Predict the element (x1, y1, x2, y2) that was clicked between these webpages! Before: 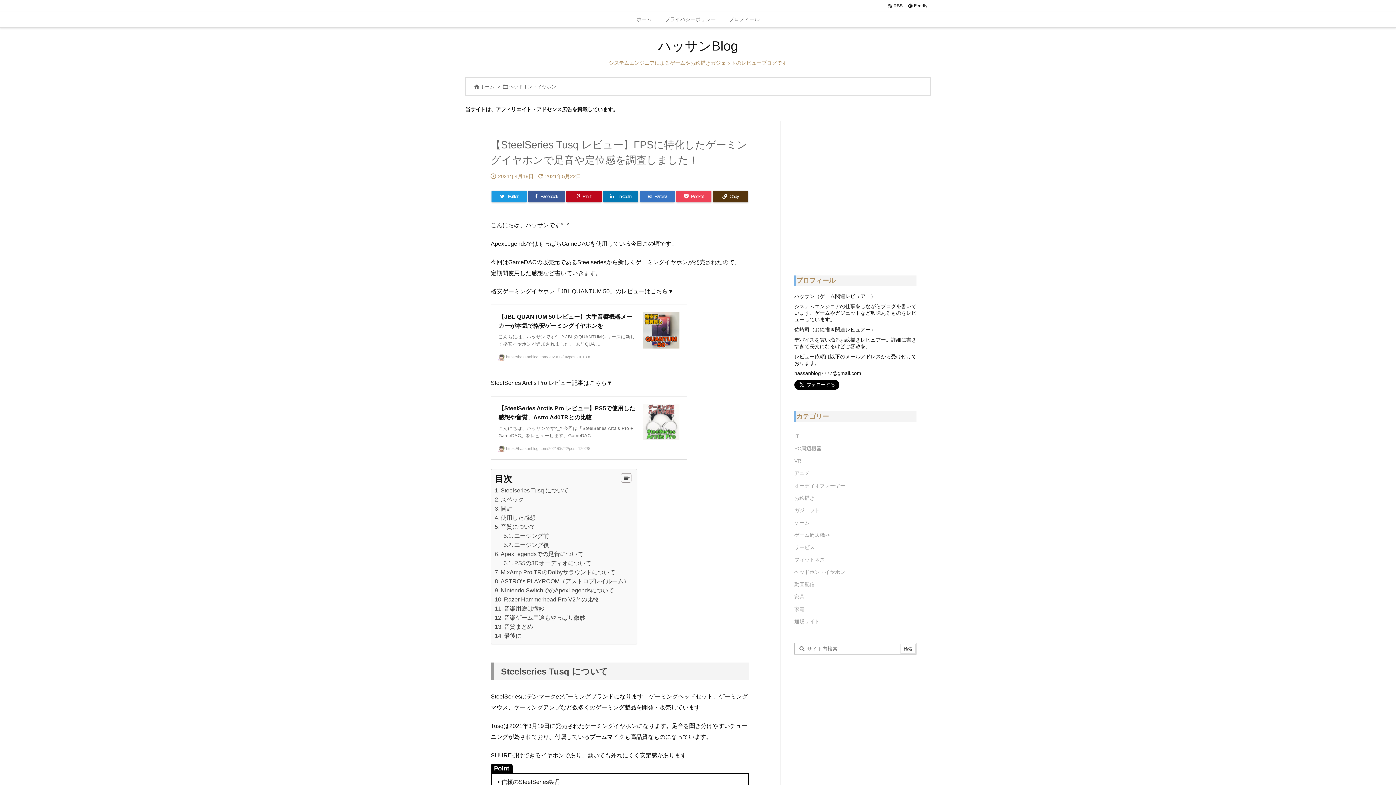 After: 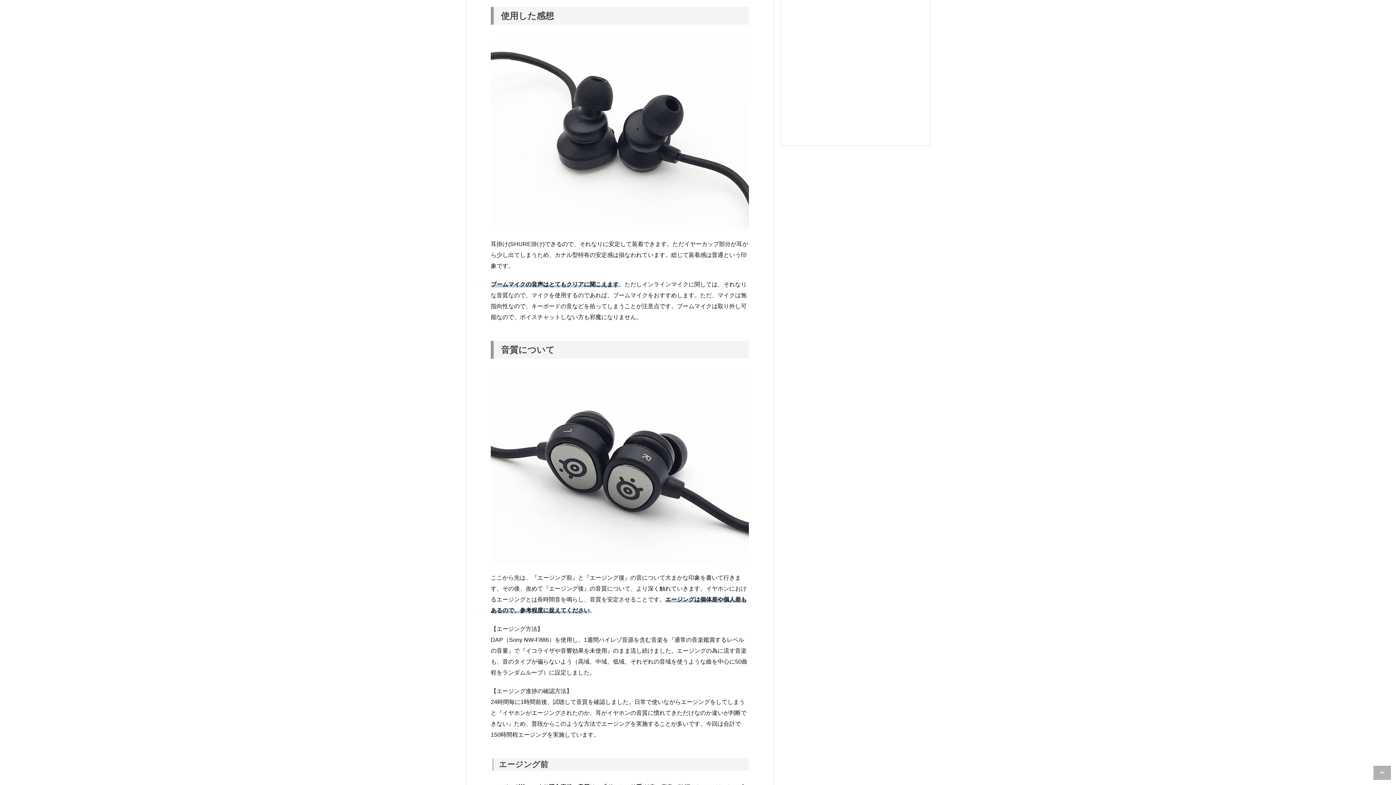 Action: label: 使用した感想 bbox: (500, 515, 535, 521)